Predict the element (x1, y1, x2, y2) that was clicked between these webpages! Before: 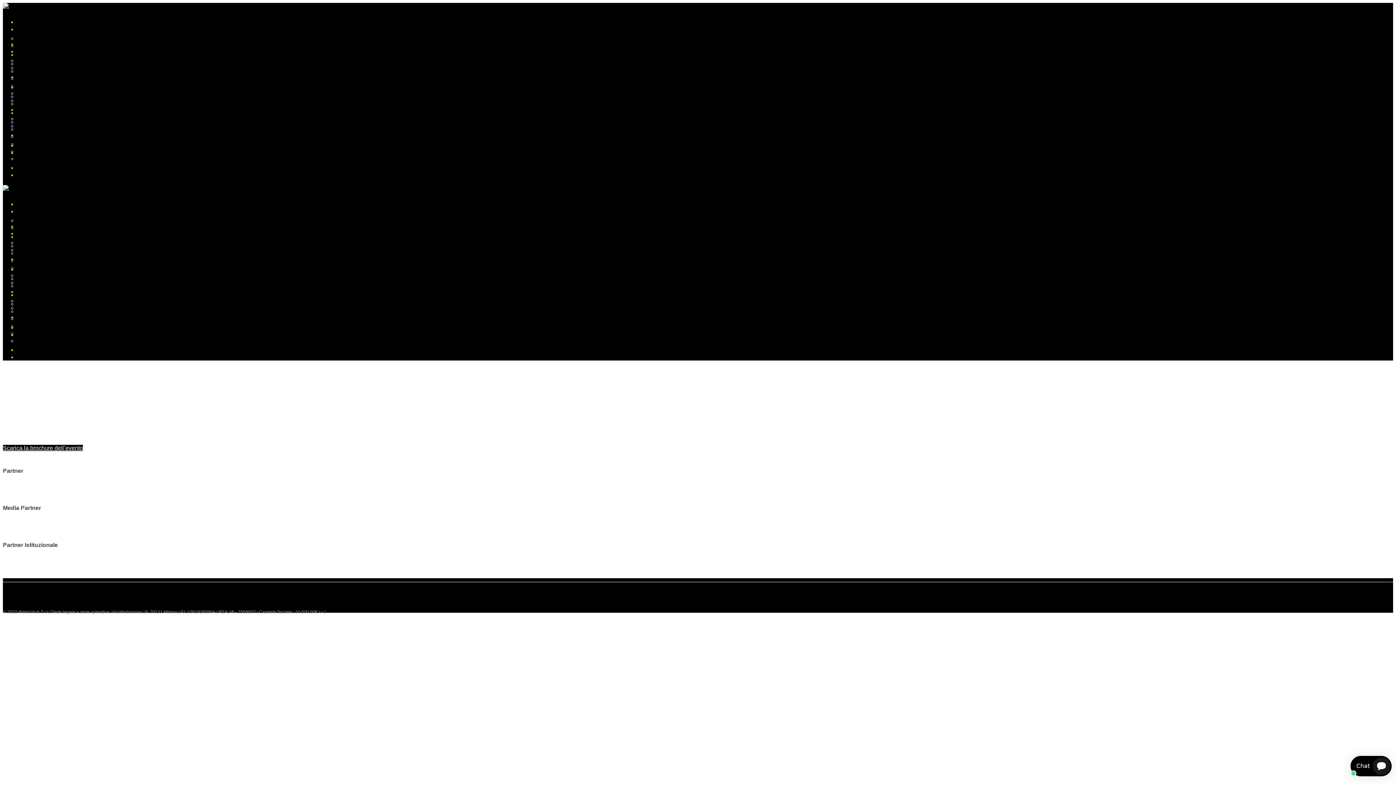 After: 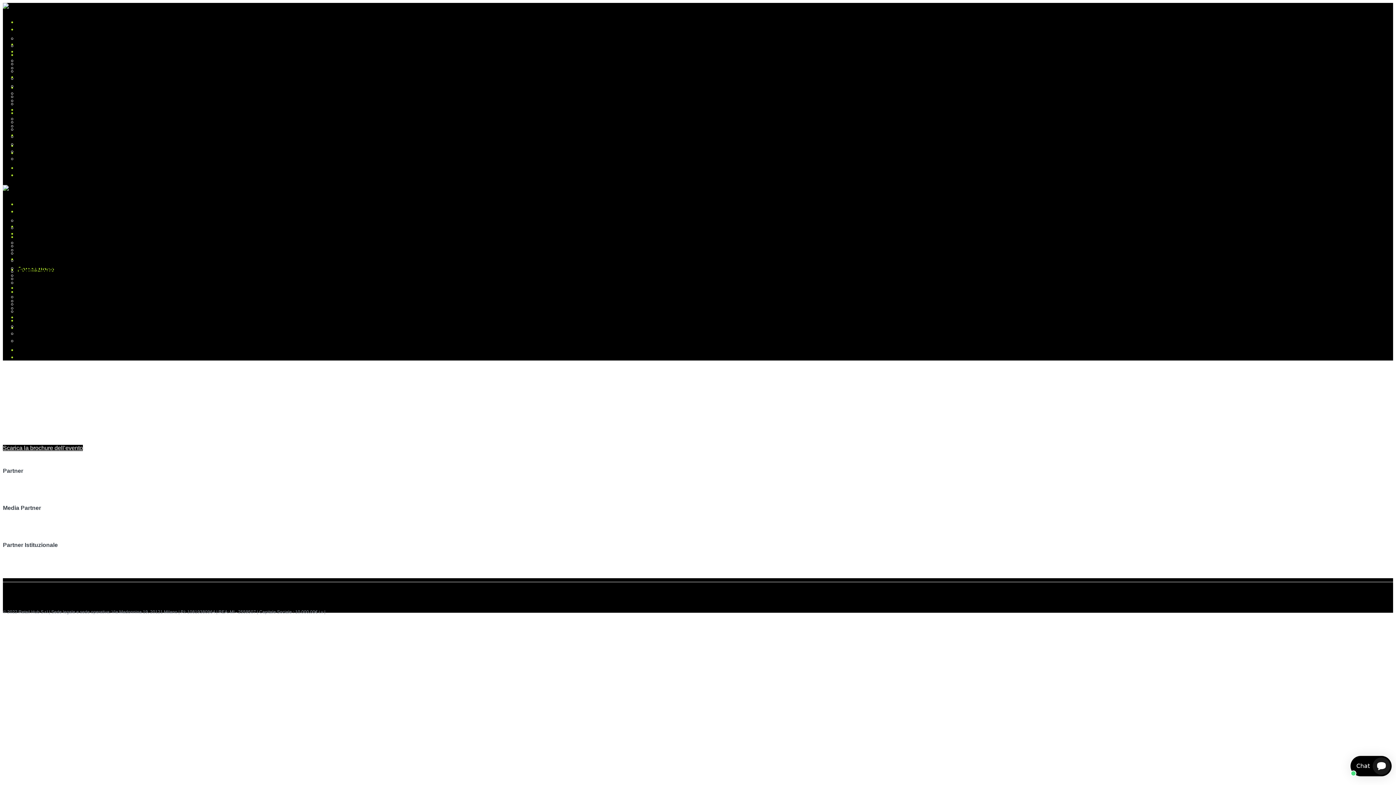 Action: label: Leadership in Retail bbox: (17, 256, 79, 264)